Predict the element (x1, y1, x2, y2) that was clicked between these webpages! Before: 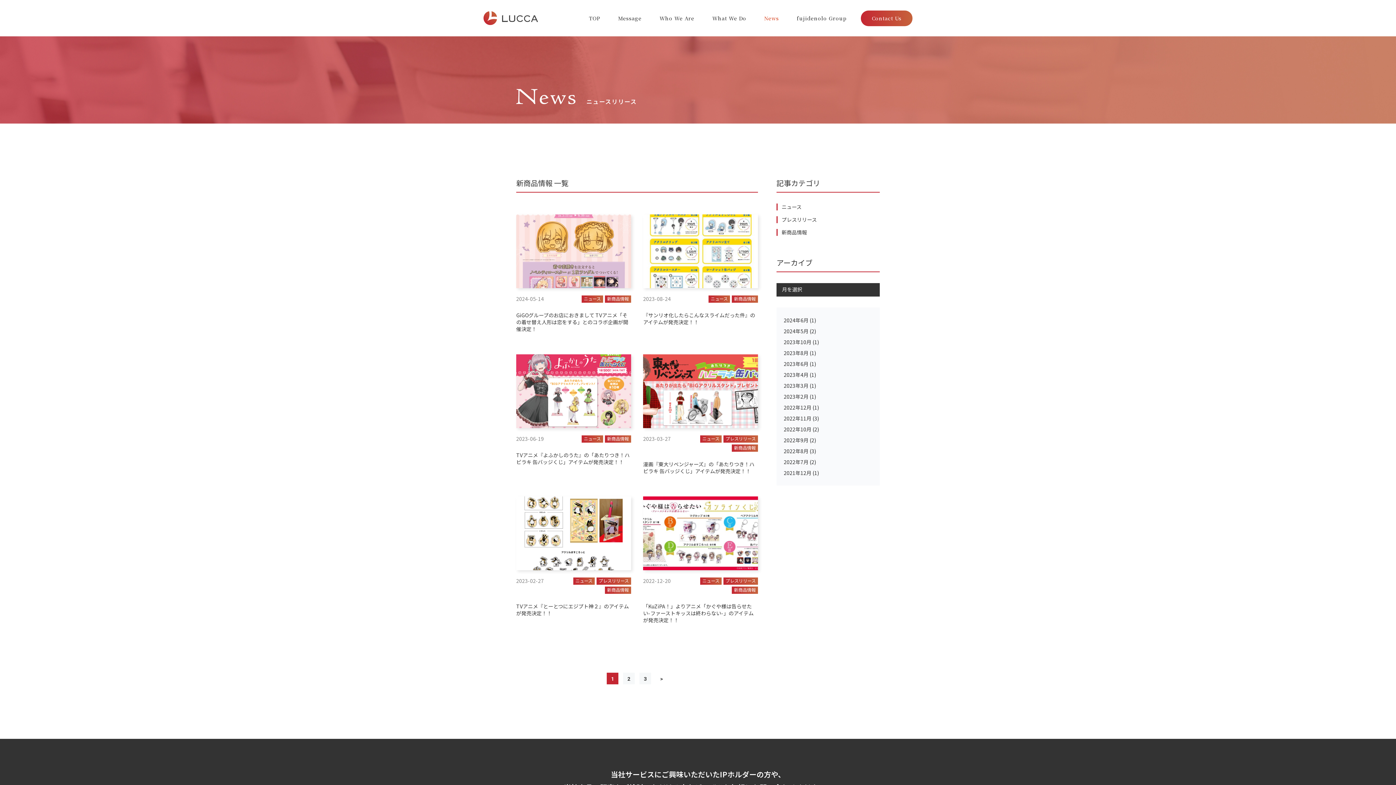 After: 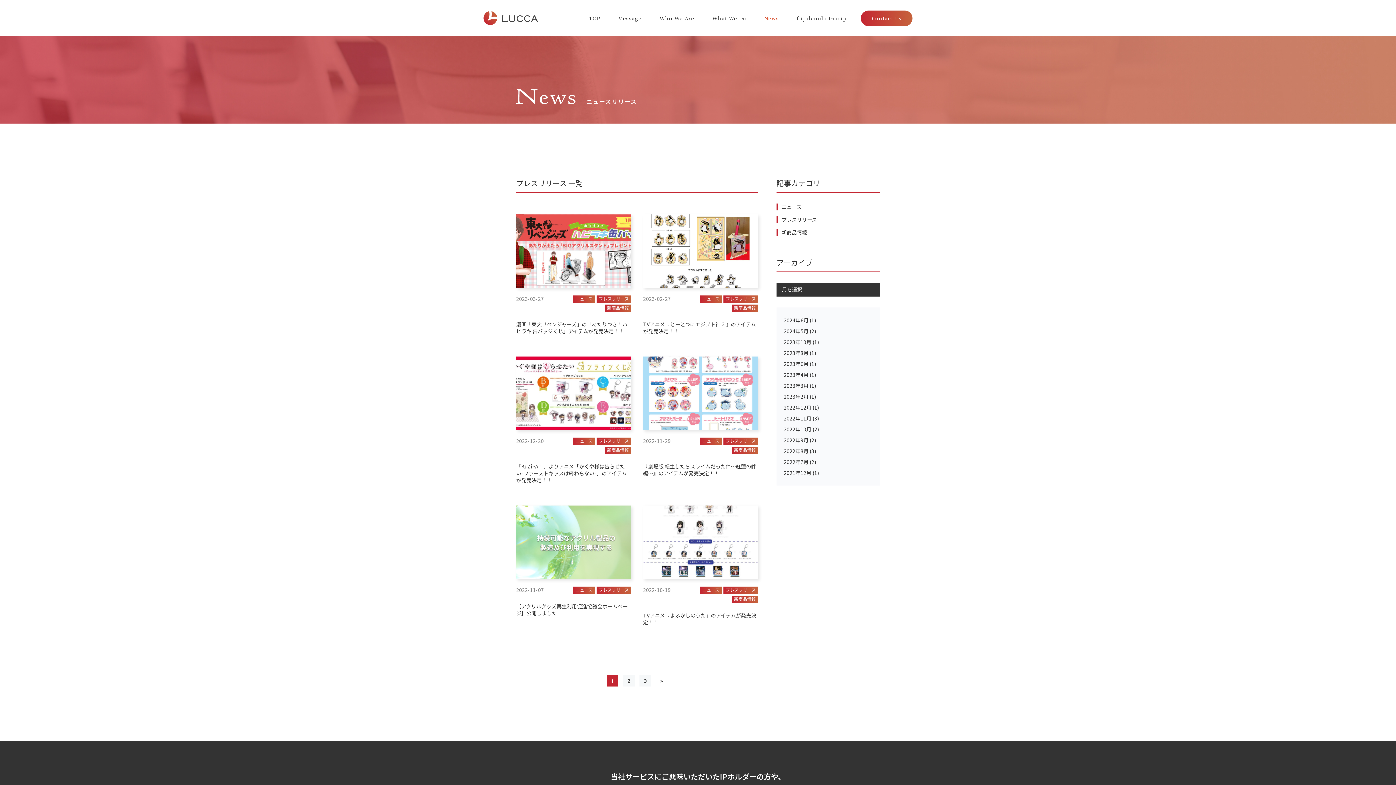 Action: bbox: (776, 216, 817, 223) label: プレスリリース